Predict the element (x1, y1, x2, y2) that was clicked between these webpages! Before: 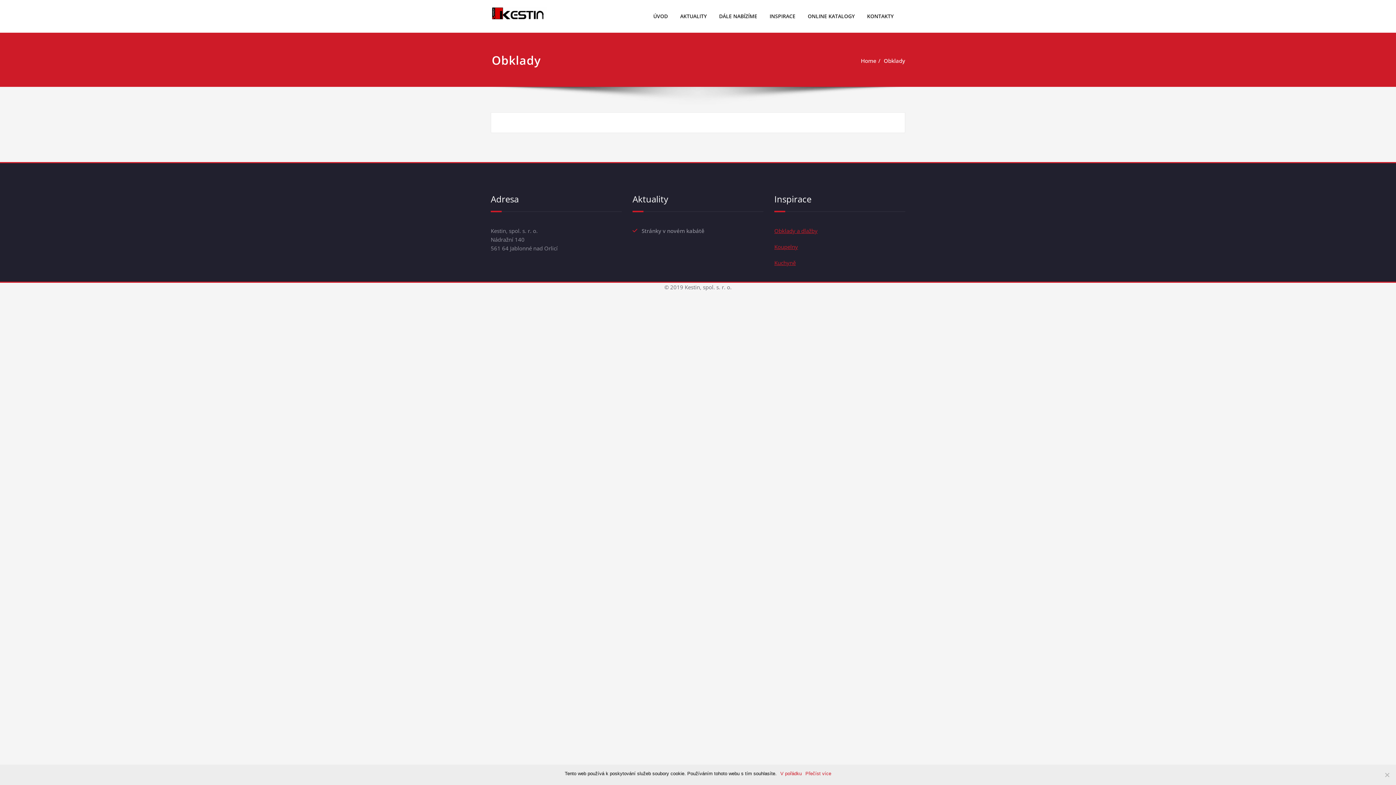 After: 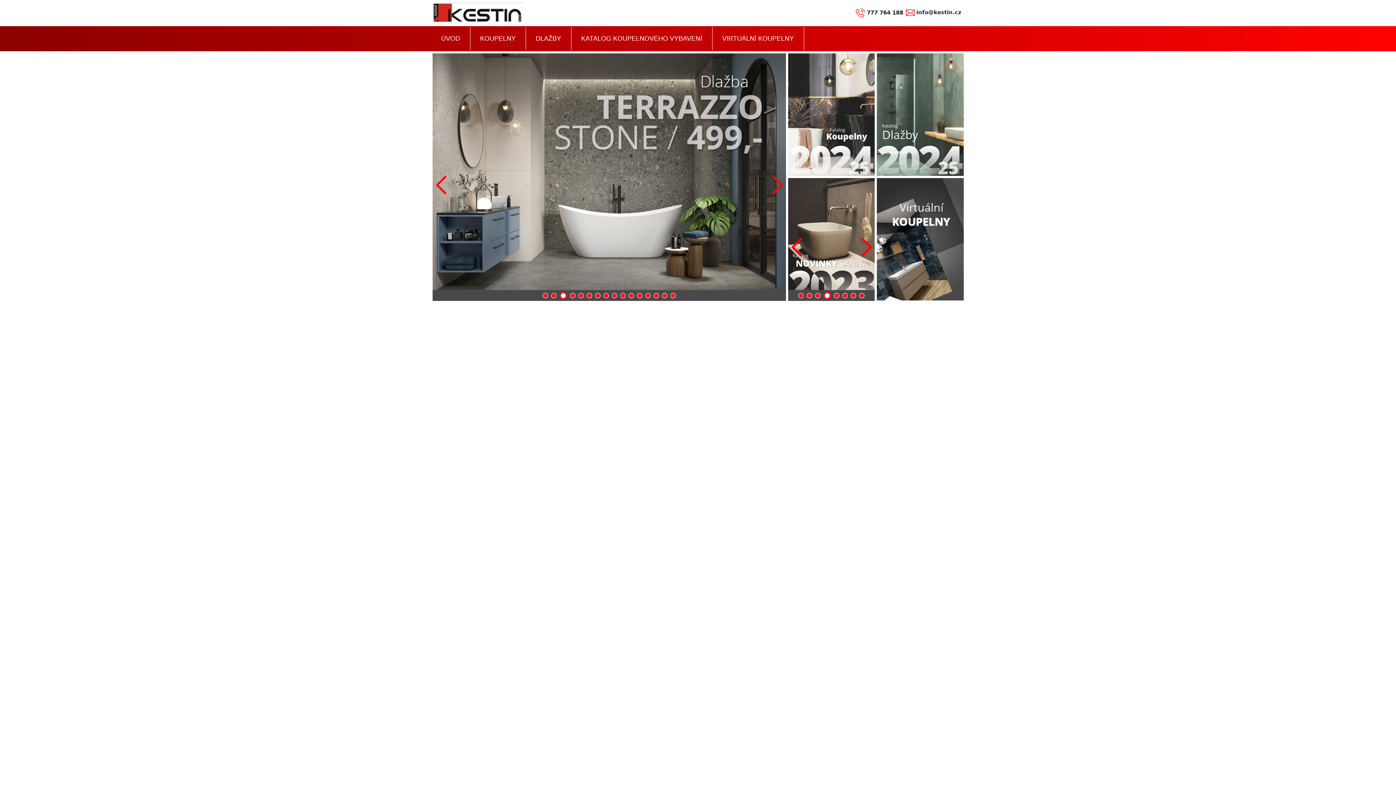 Action: label: ONLINE KATALOGY bbox: (801, 0, 861, 32)